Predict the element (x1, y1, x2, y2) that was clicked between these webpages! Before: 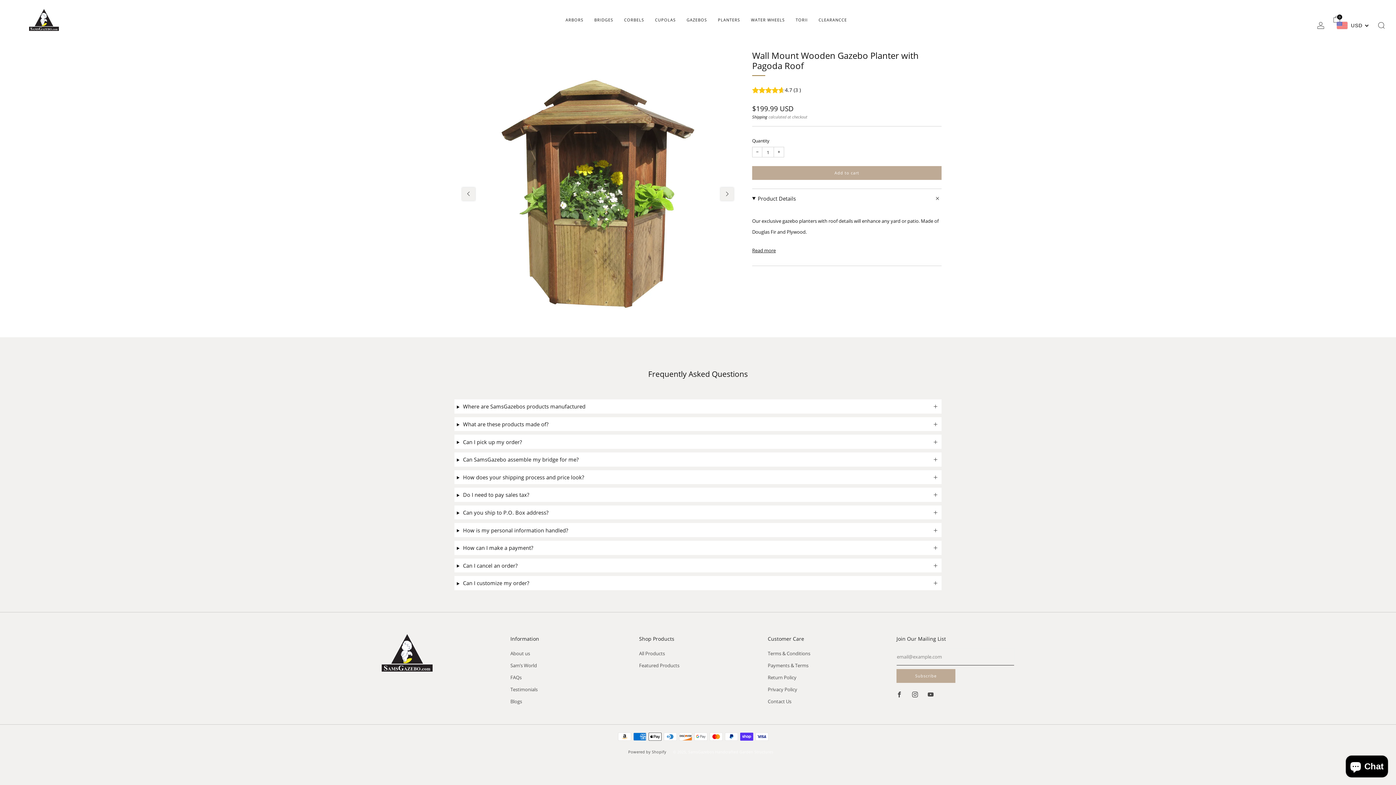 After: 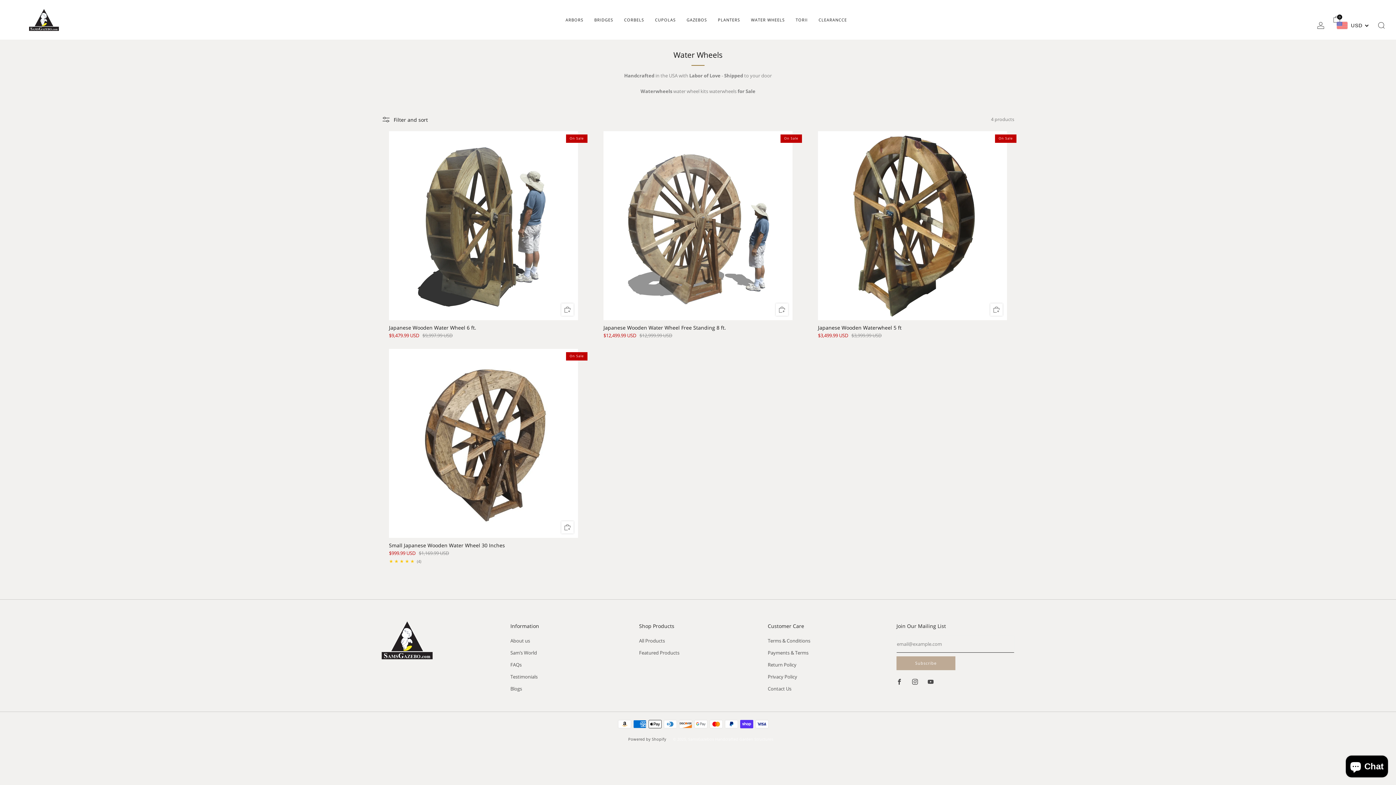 Action: bbox: (751, 13, 785, 25) label: WATER WHEELS